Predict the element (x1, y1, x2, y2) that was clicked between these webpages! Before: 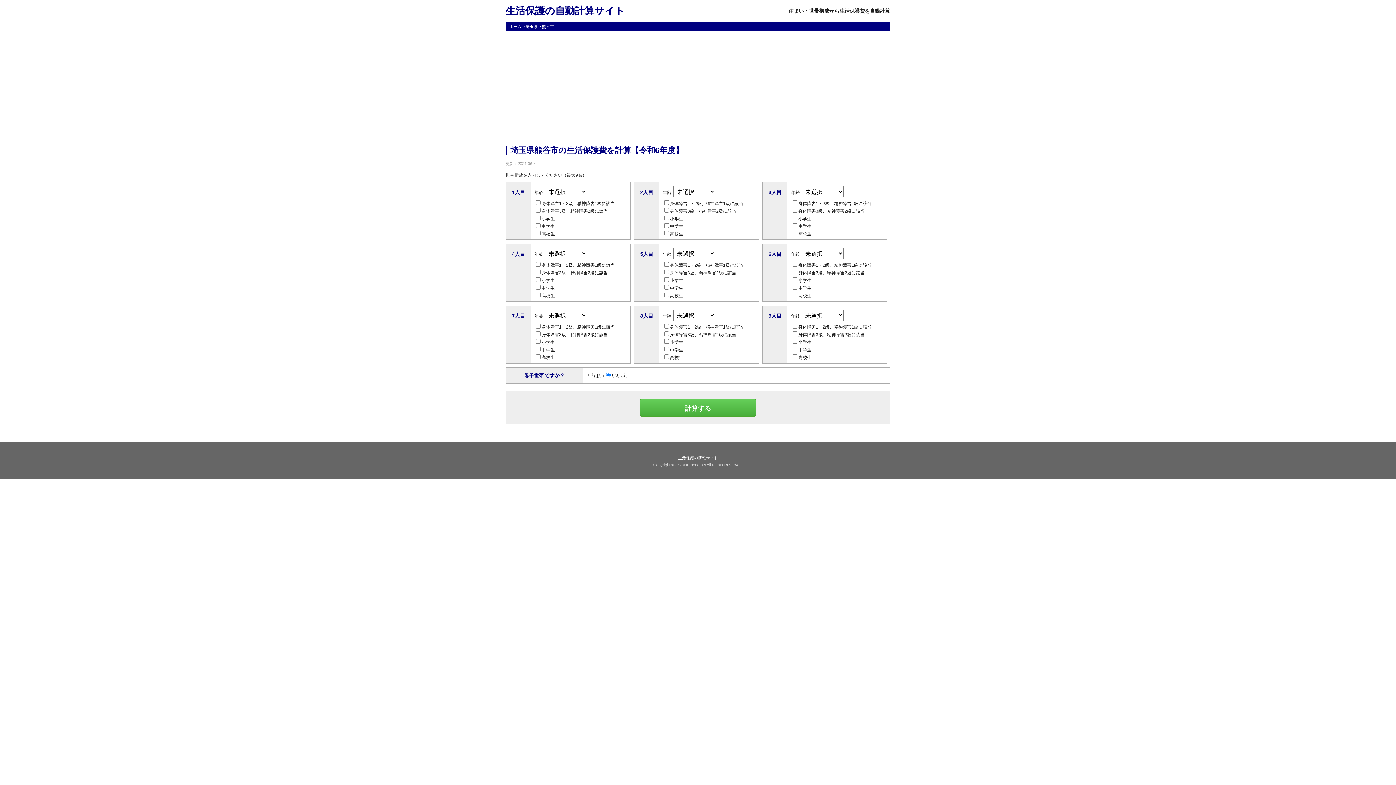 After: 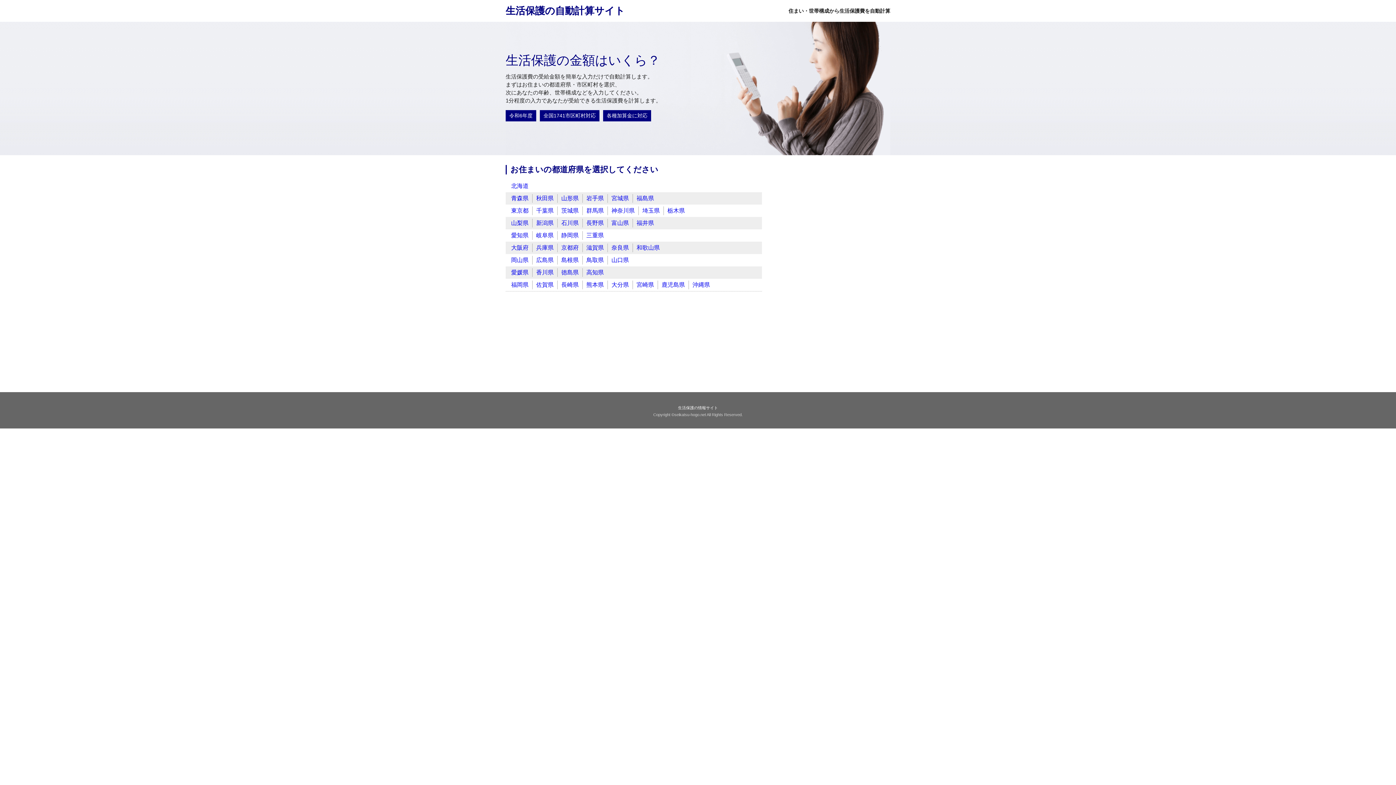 Action: bbox: (678, 456, 718, 460) label: 生活保護の情報サイト